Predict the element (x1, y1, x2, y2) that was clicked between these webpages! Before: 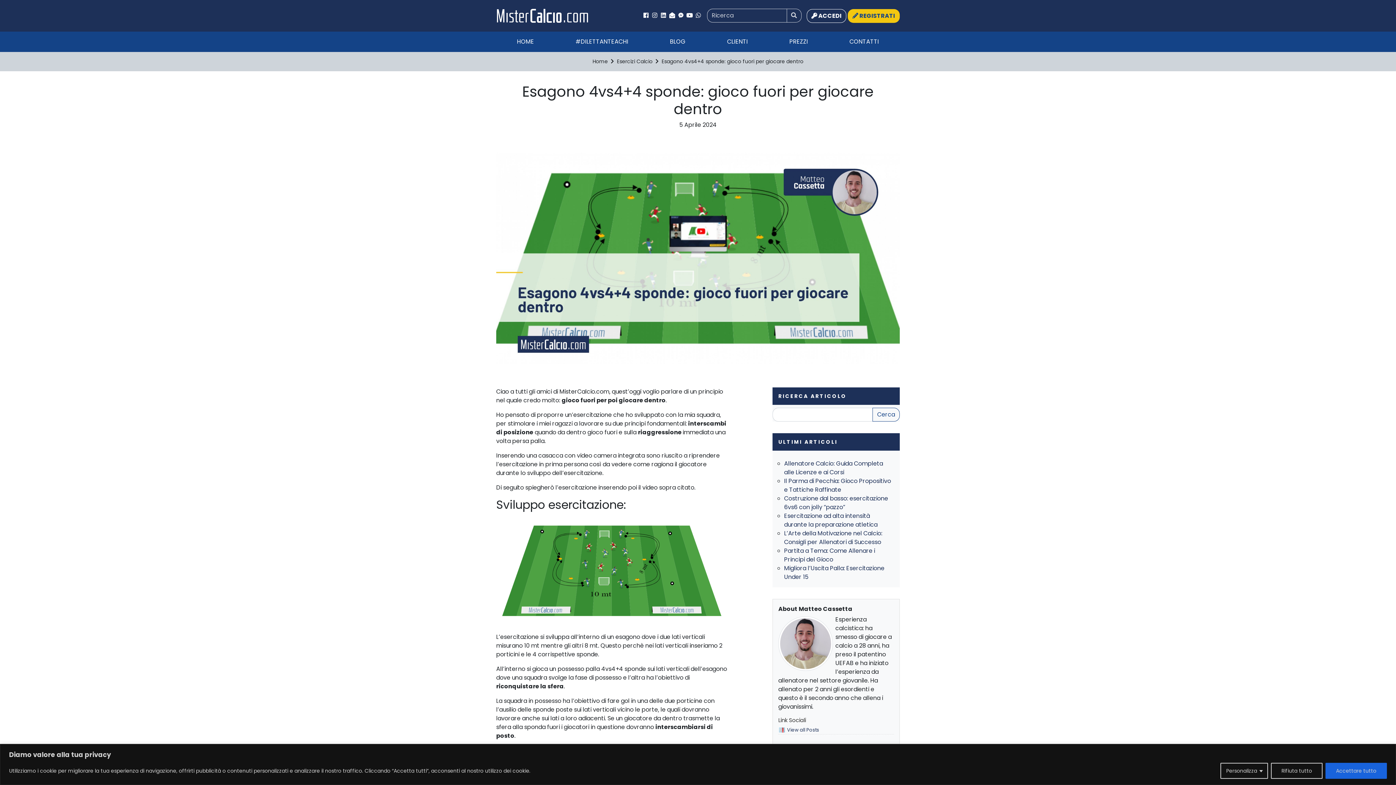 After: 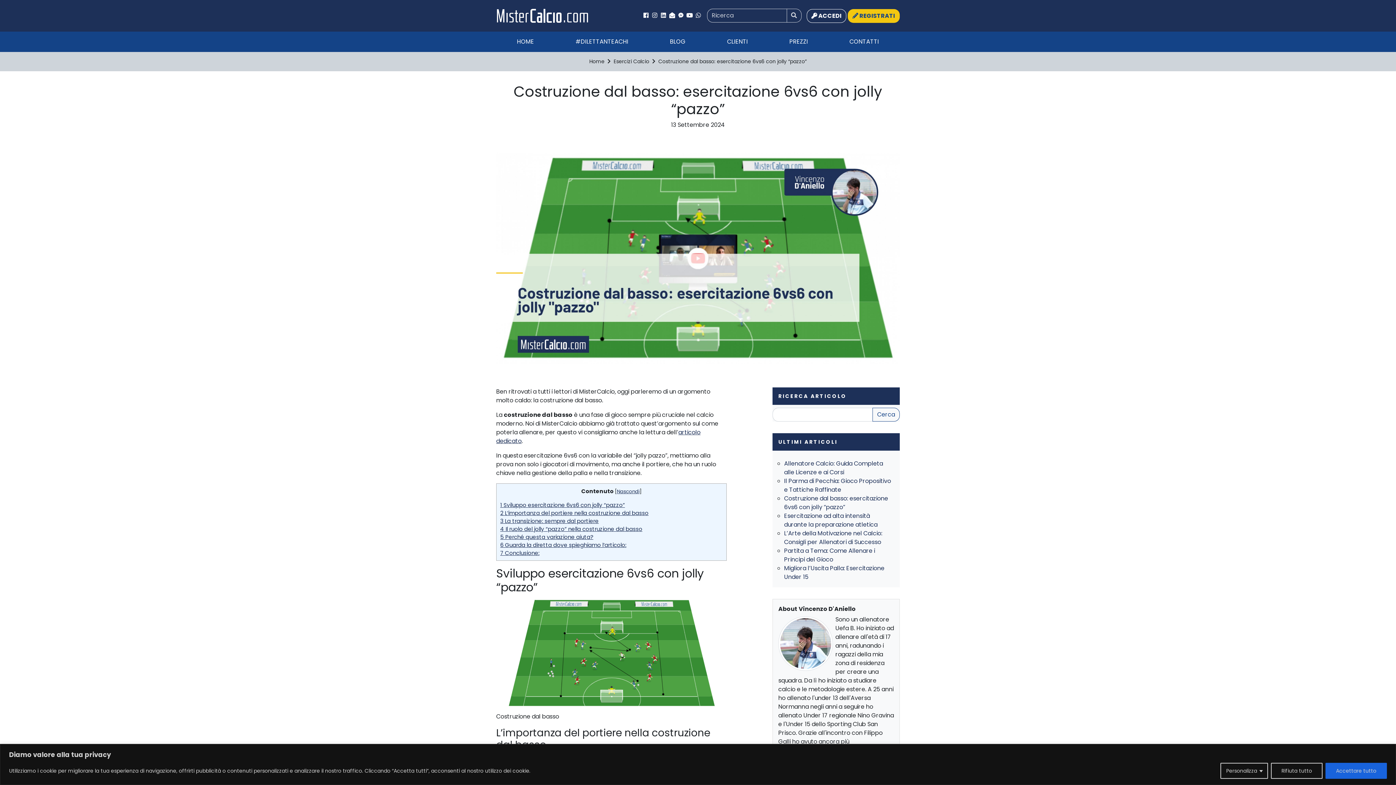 Action: bbox: (784, 494, 888, 511) label: Costruzione dal basso: esercitazione 6vs6 con jolly “pazzo”